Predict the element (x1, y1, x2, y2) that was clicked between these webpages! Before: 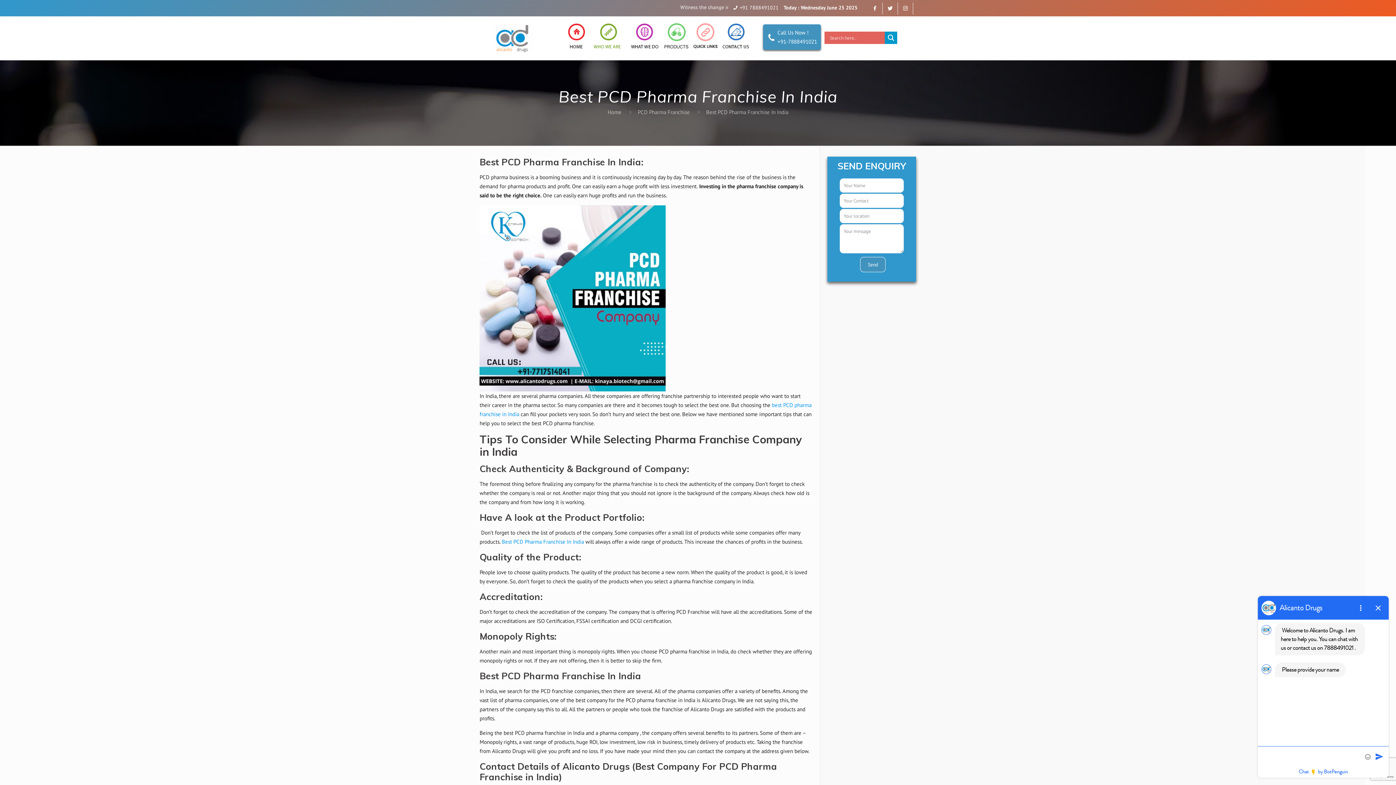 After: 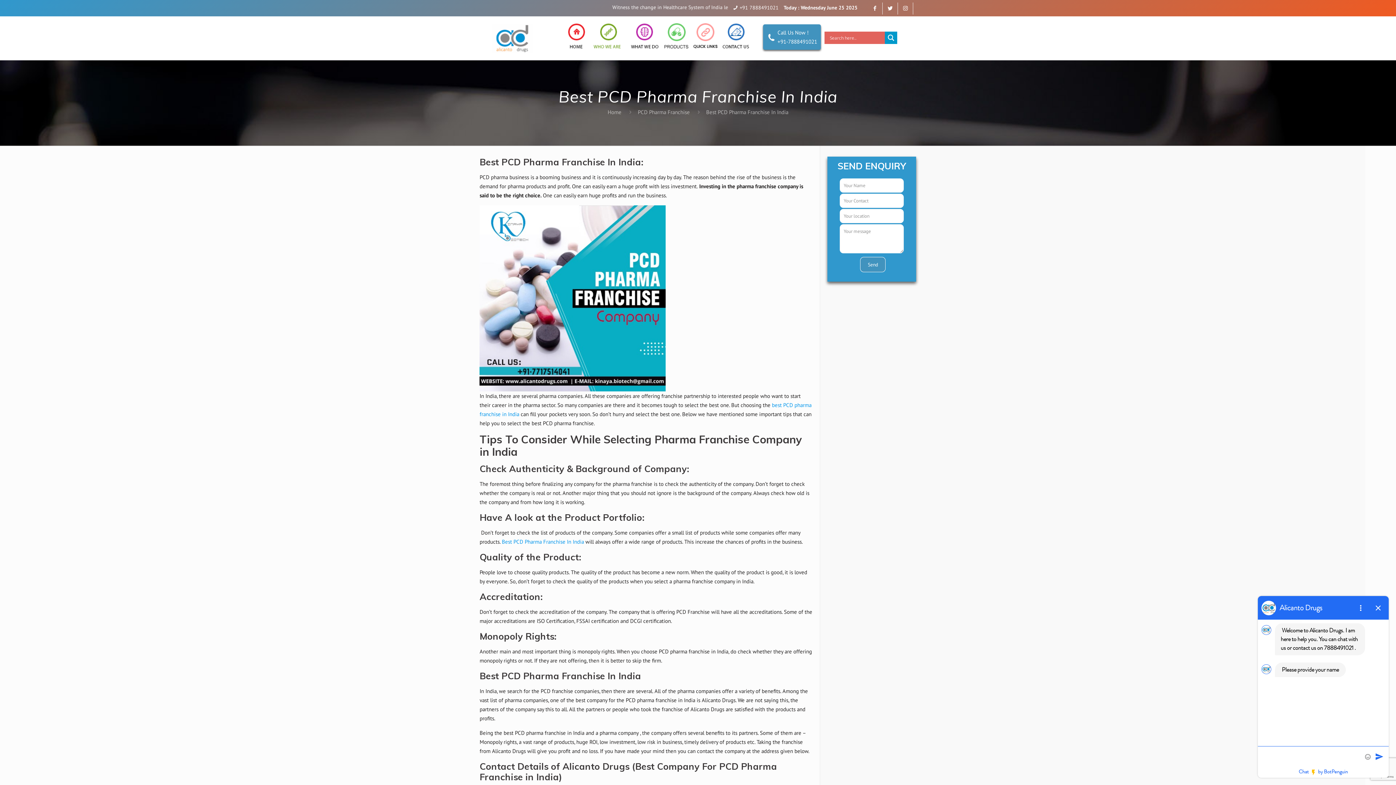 Action: bbox: (901, 4, 909, 11)